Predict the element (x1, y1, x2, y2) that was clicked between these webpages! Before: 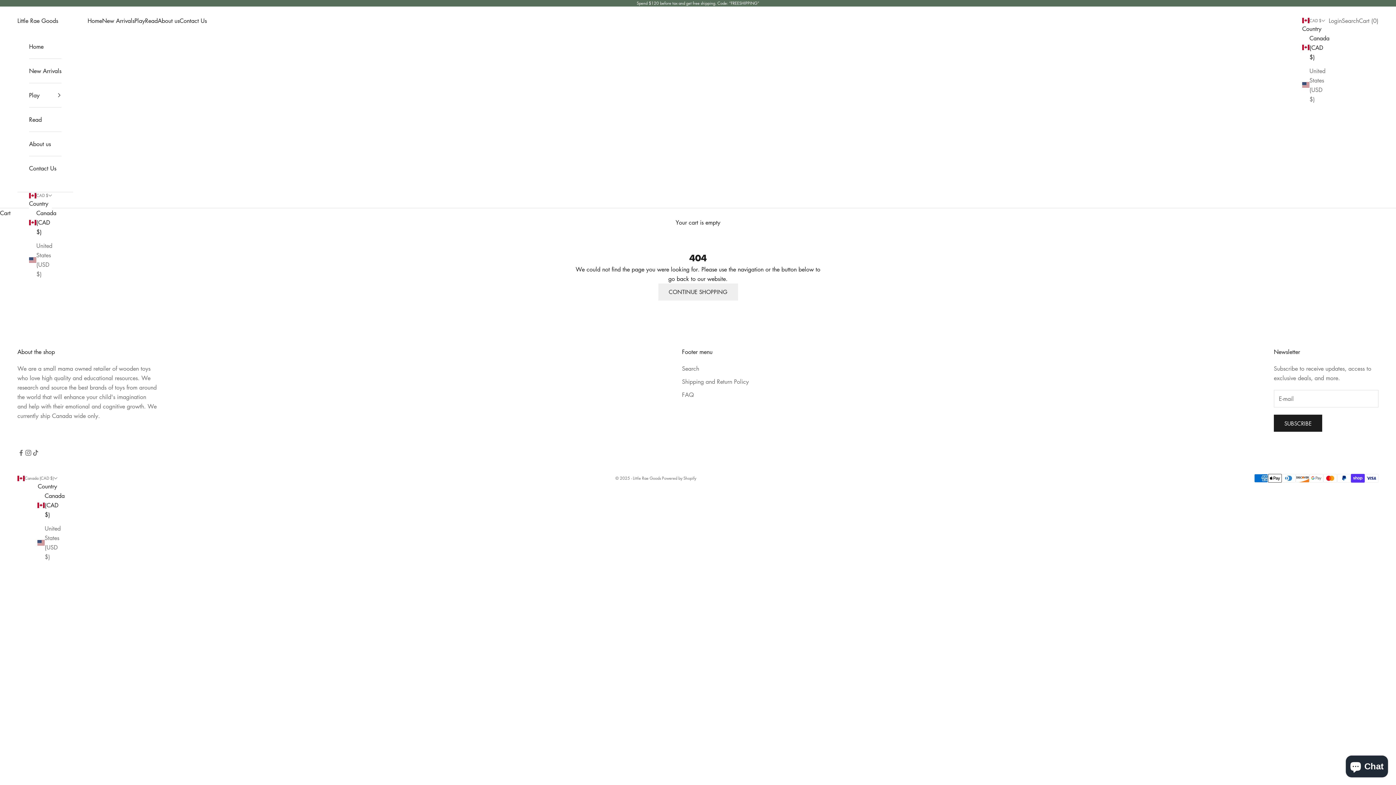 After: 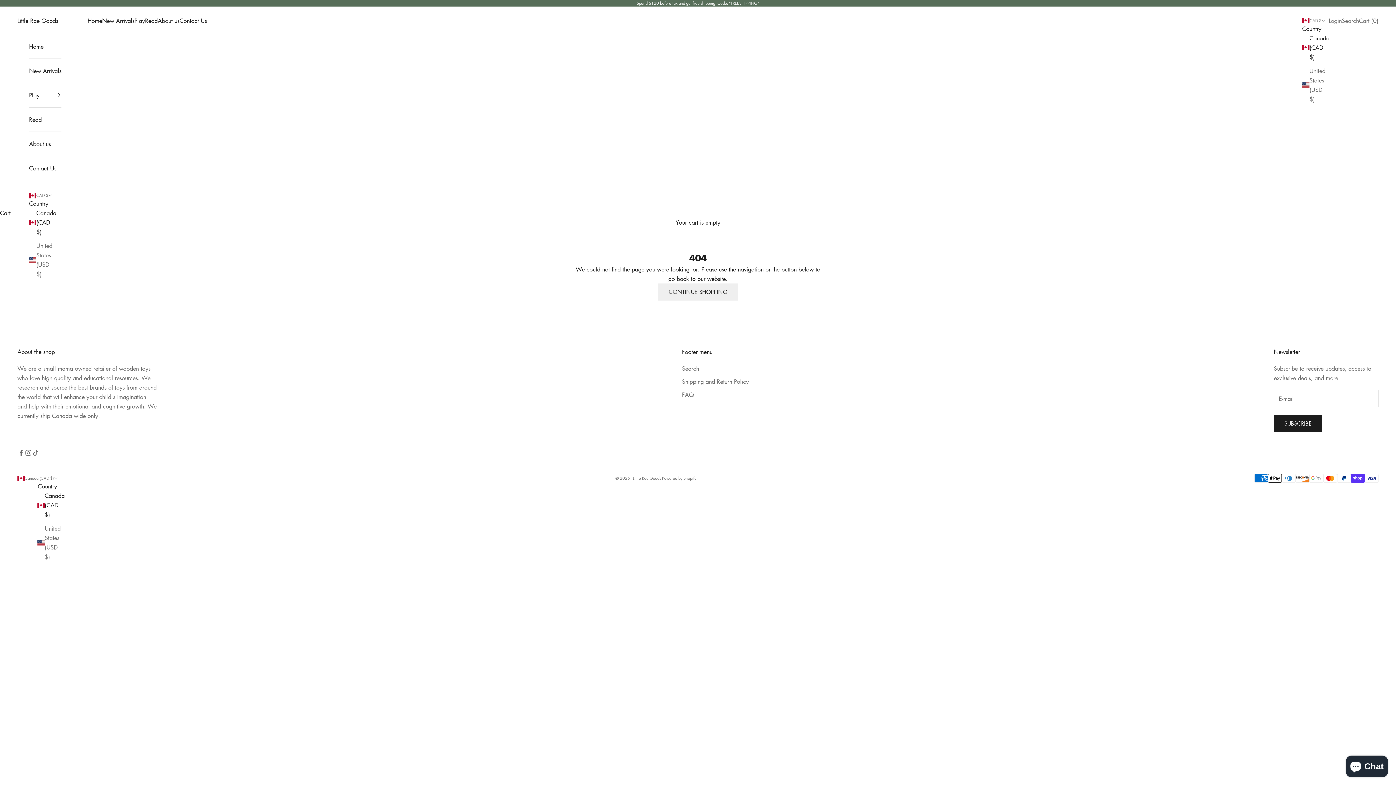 Action: bbox: (29, 208, 52, 236) label: Canada (CAD $)